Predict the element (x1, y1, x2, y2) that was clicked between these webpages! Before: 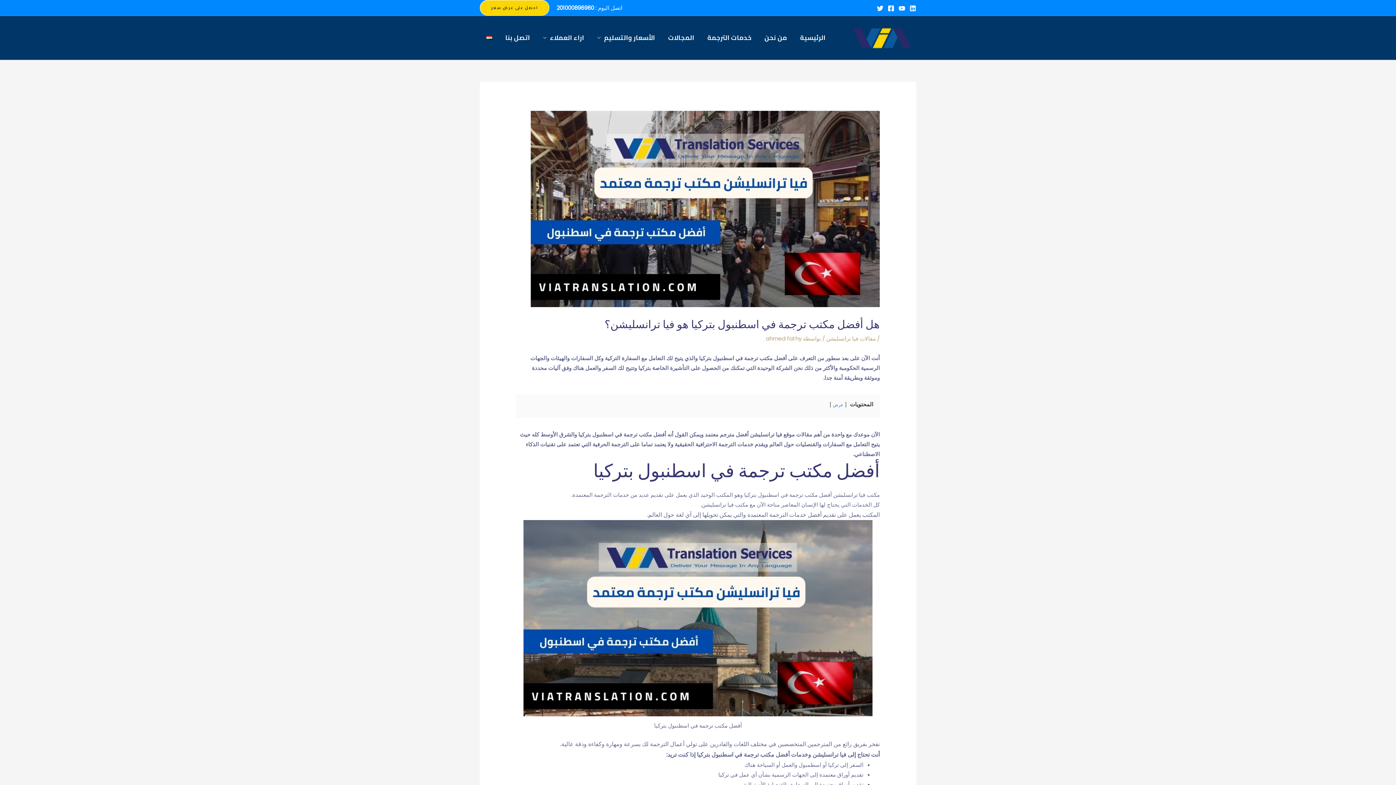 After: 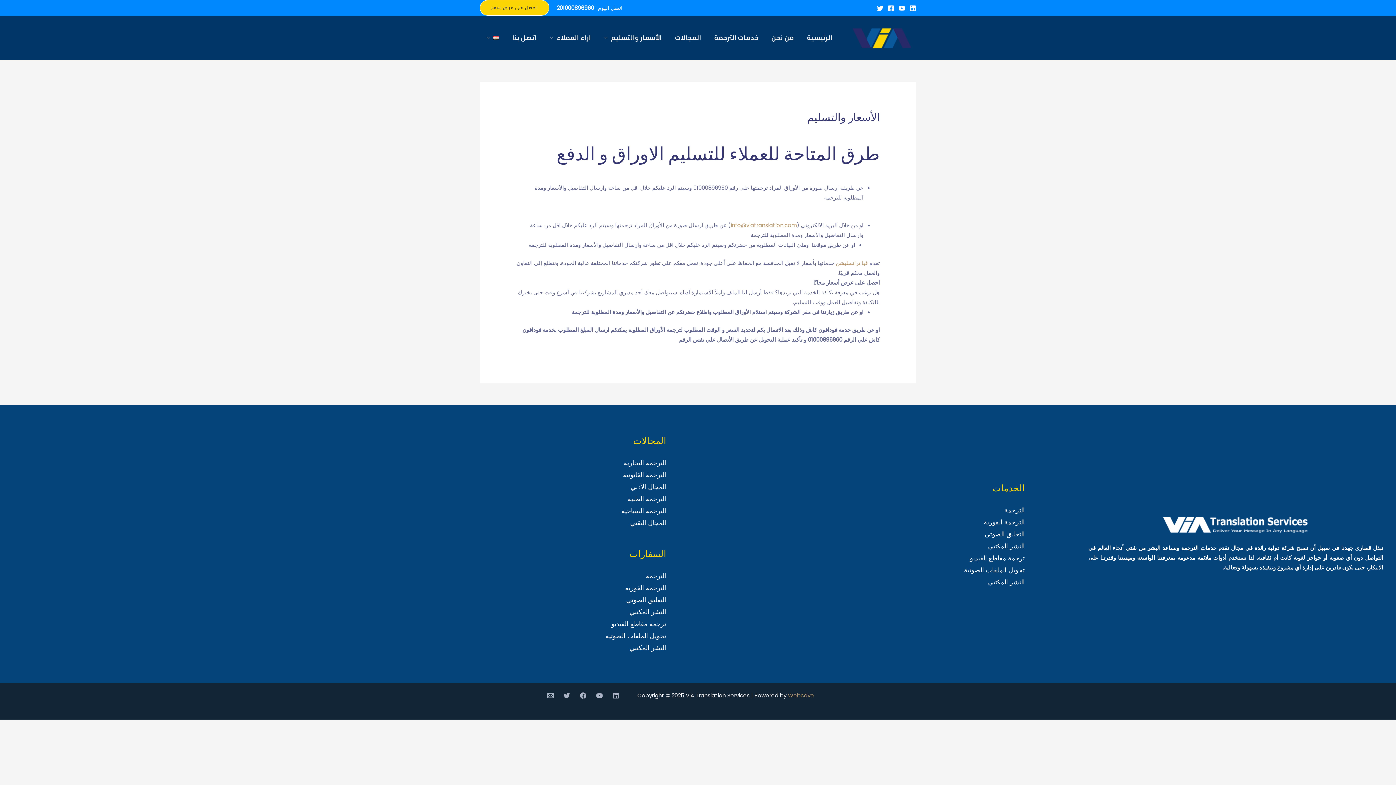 Action: label: الأسعار والتسليم bbox: (590, 16, 661, 59)